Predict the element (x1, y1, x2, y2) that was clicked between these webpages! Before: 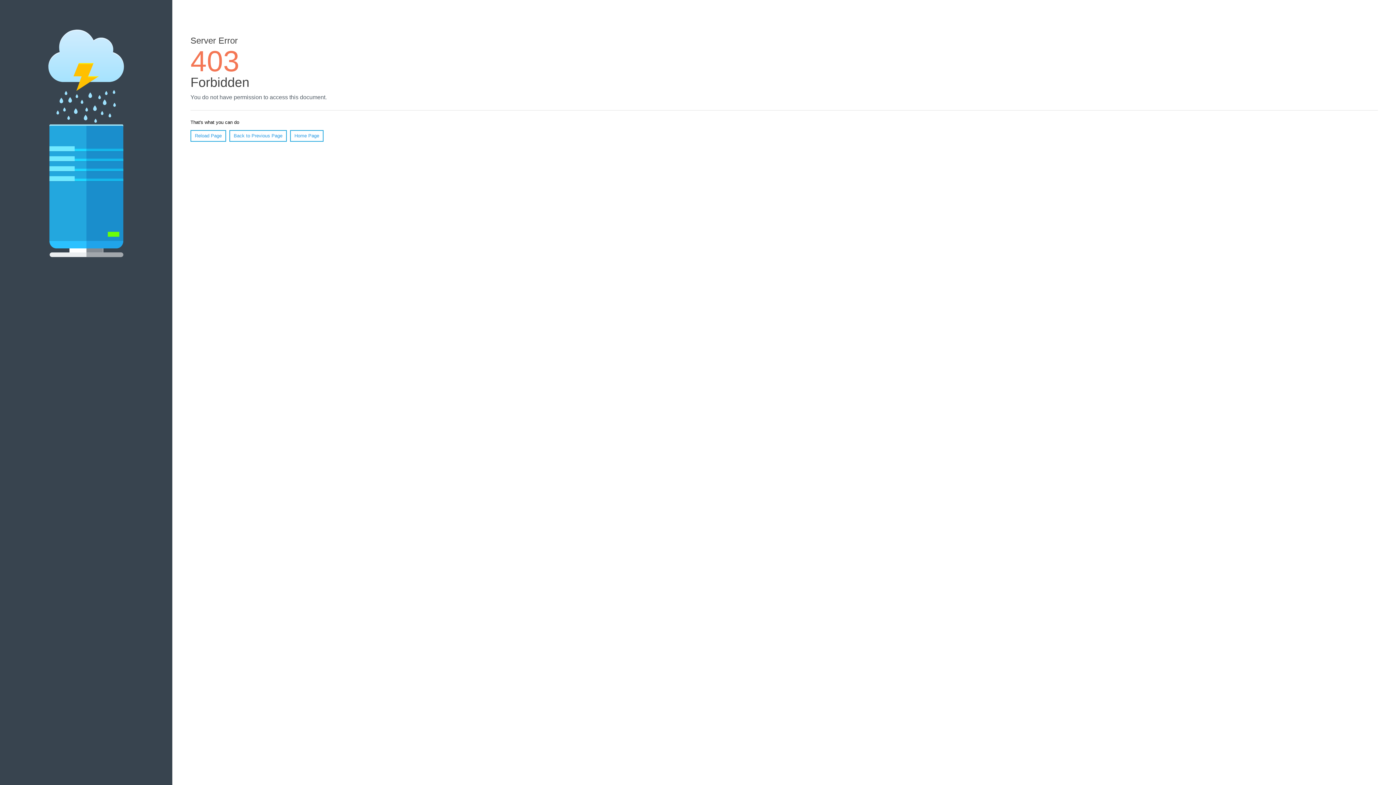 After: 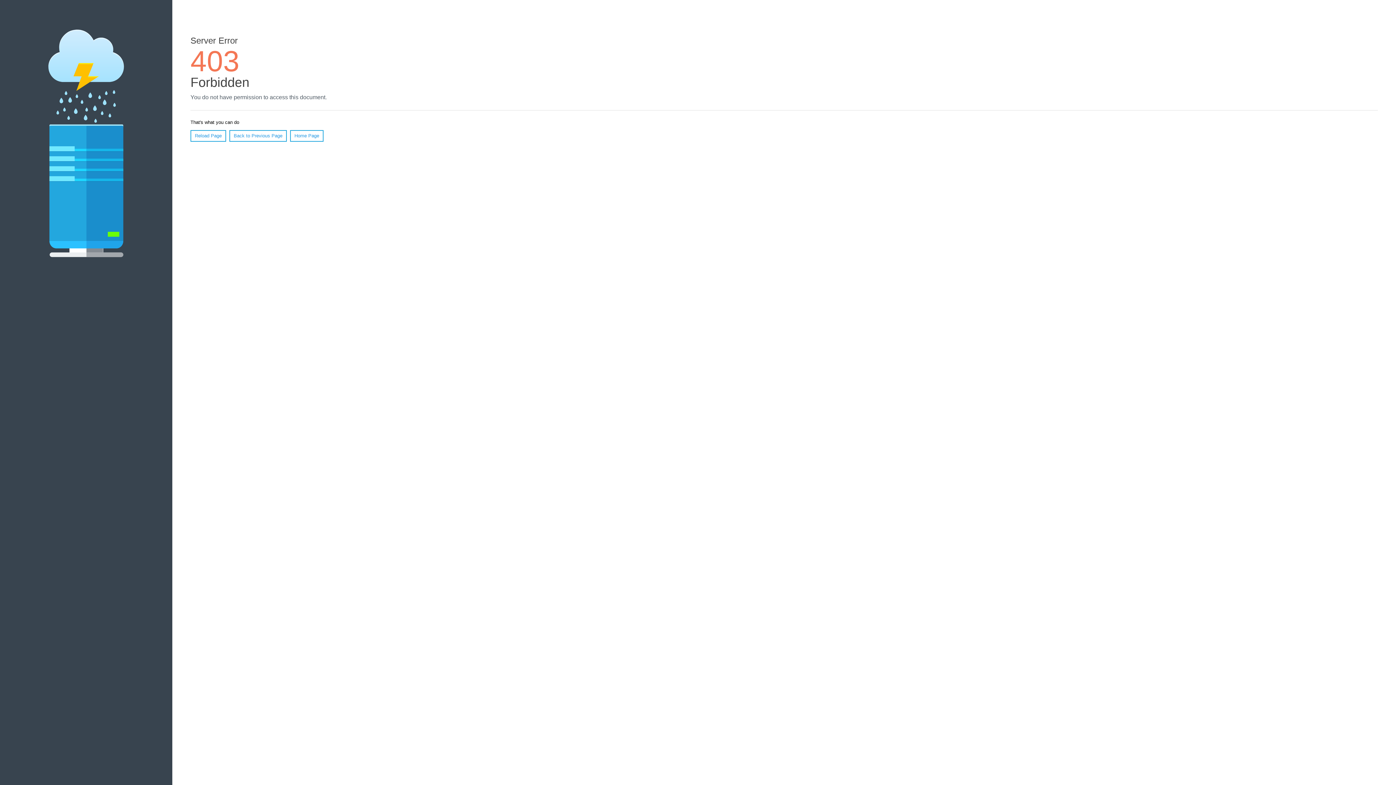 Action: label: Home Page bbox: (290, 130, 323, 141)